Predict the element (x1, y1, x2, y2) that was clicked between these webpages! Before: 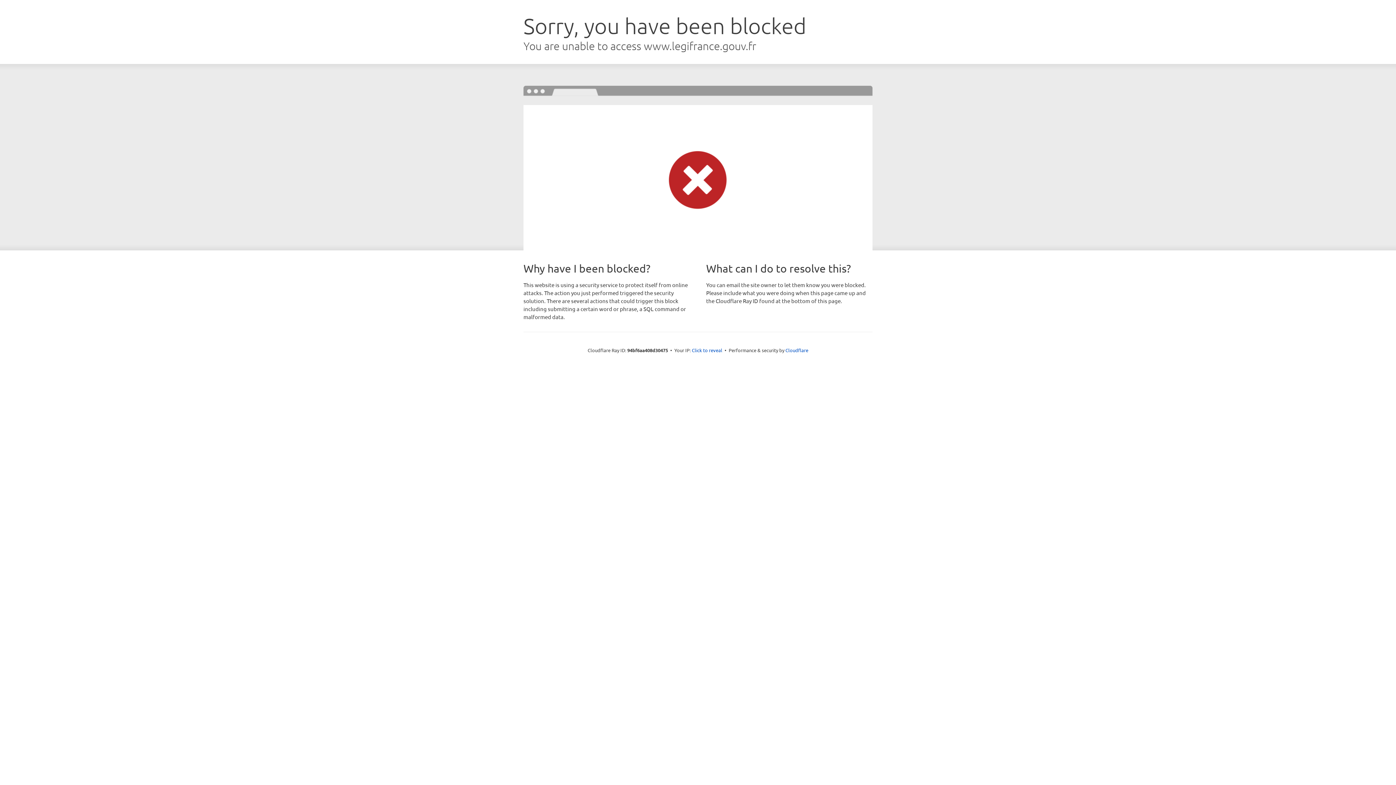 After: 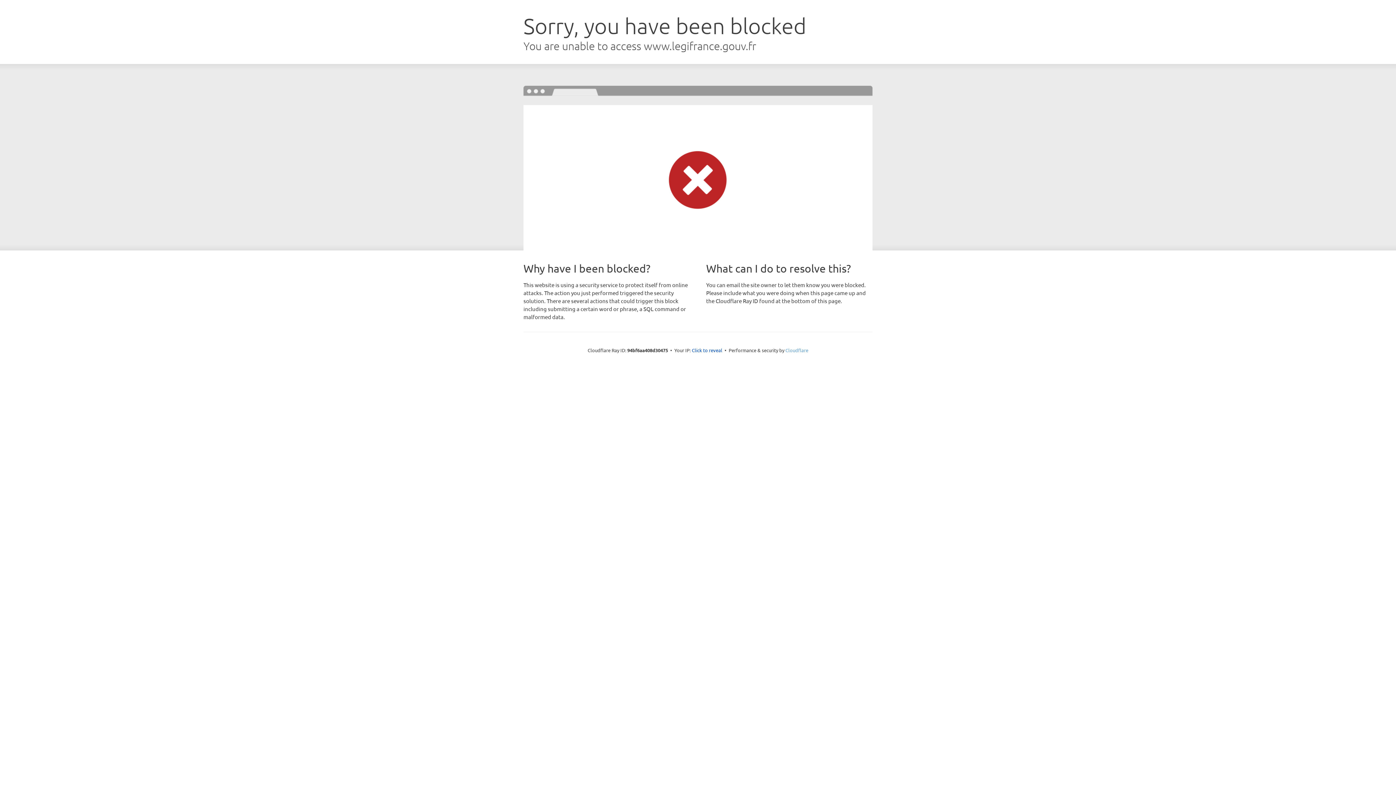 Action: label: Cloudflare bbox: (785, 347, 808, 353)